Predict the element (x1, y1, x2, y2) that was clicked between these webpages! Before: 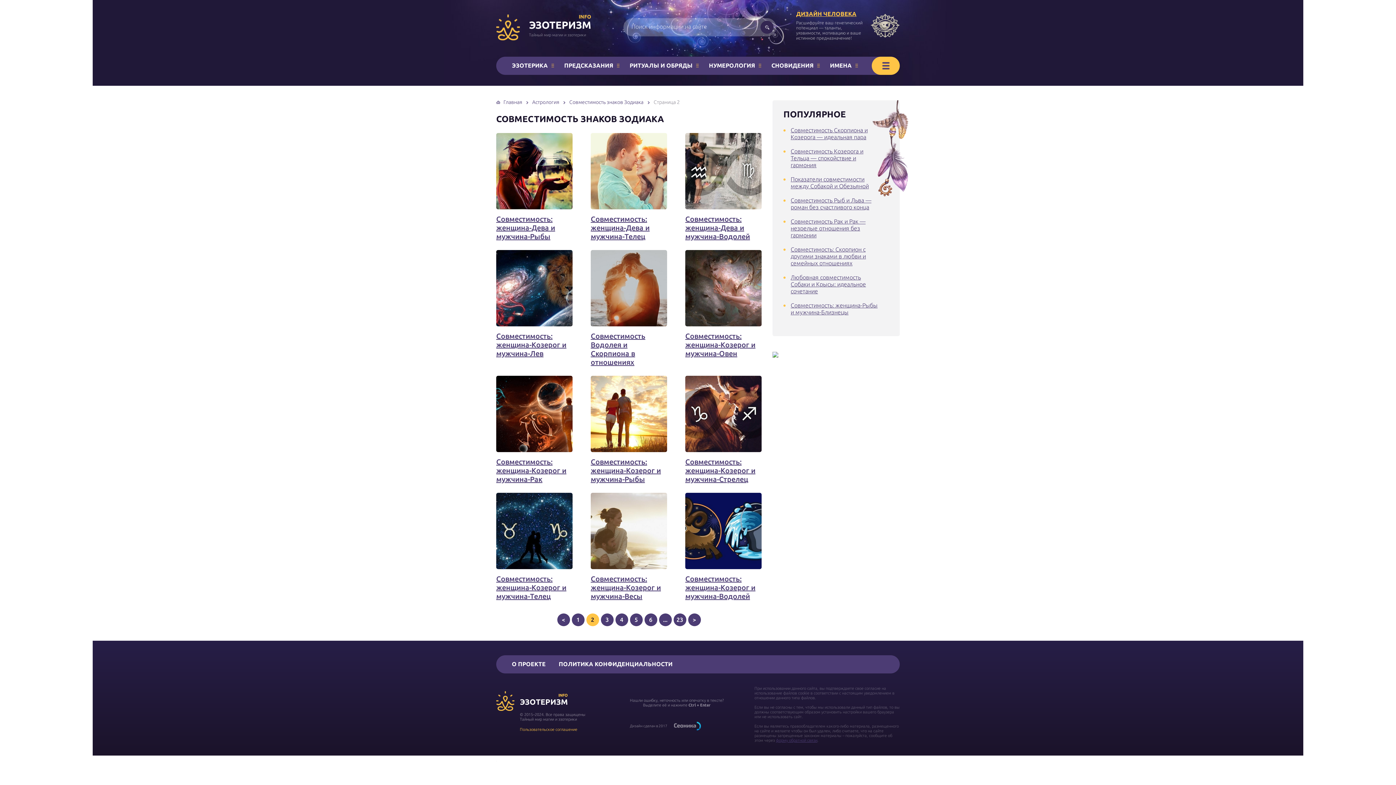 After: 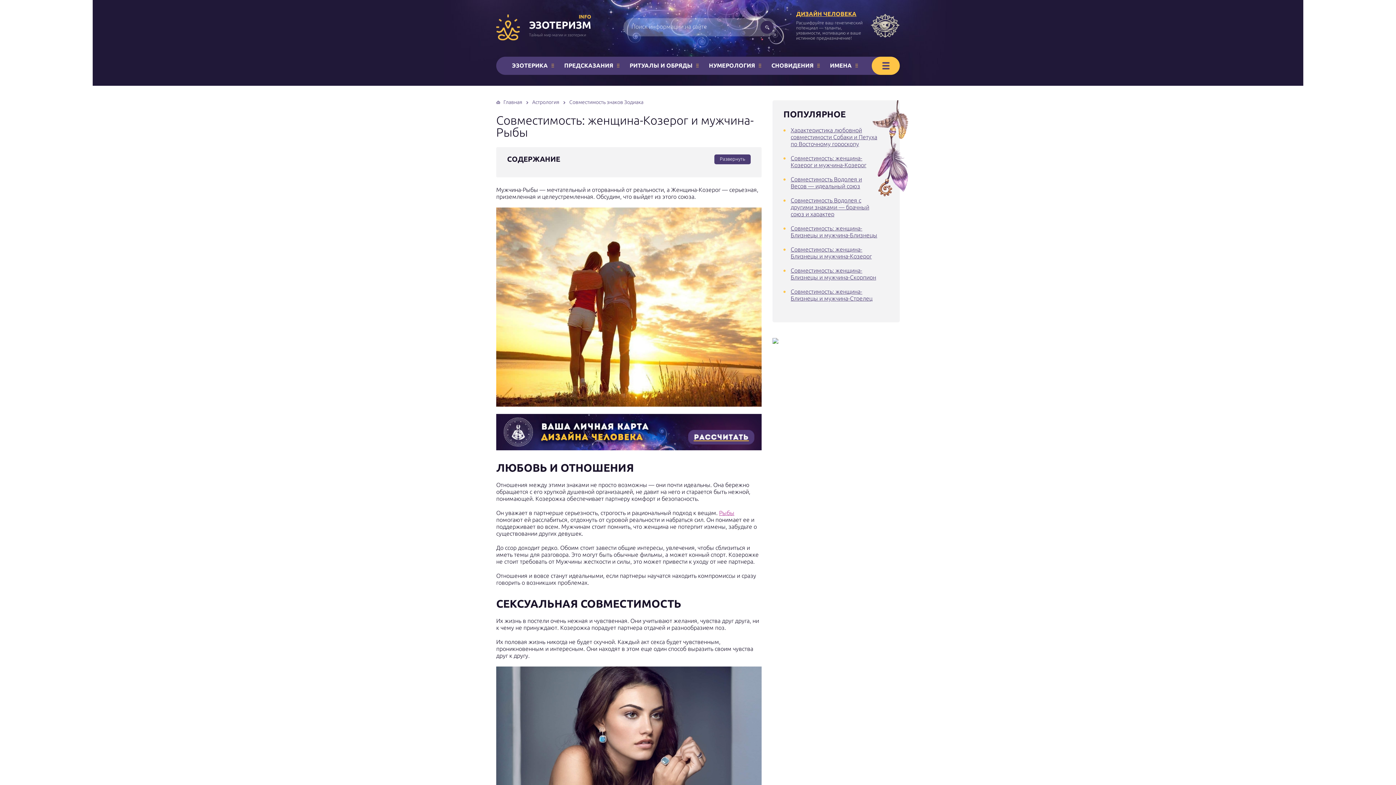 Action: bbox: (590, 457, 667, 483) label: Совместимость: женщина-Козерог и мужчина-Рыбы